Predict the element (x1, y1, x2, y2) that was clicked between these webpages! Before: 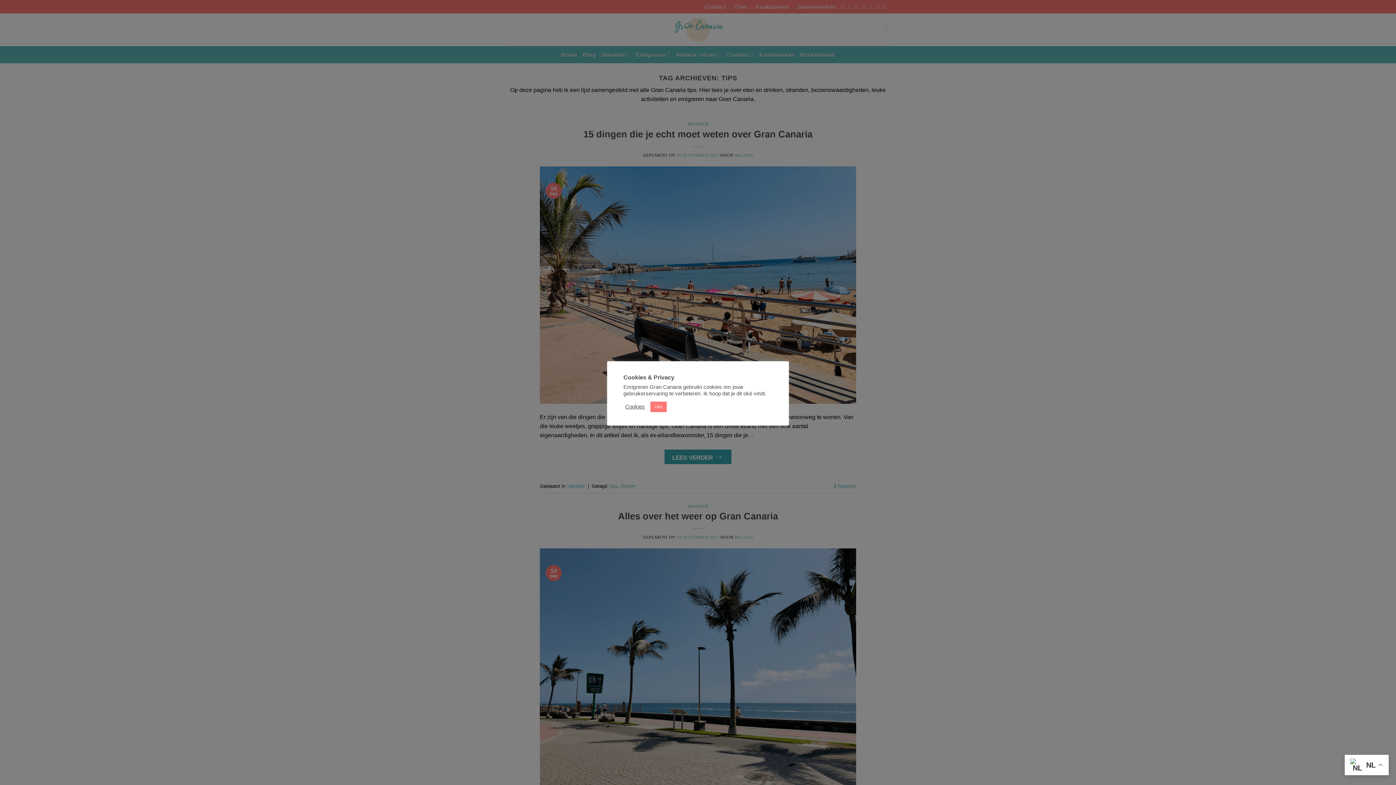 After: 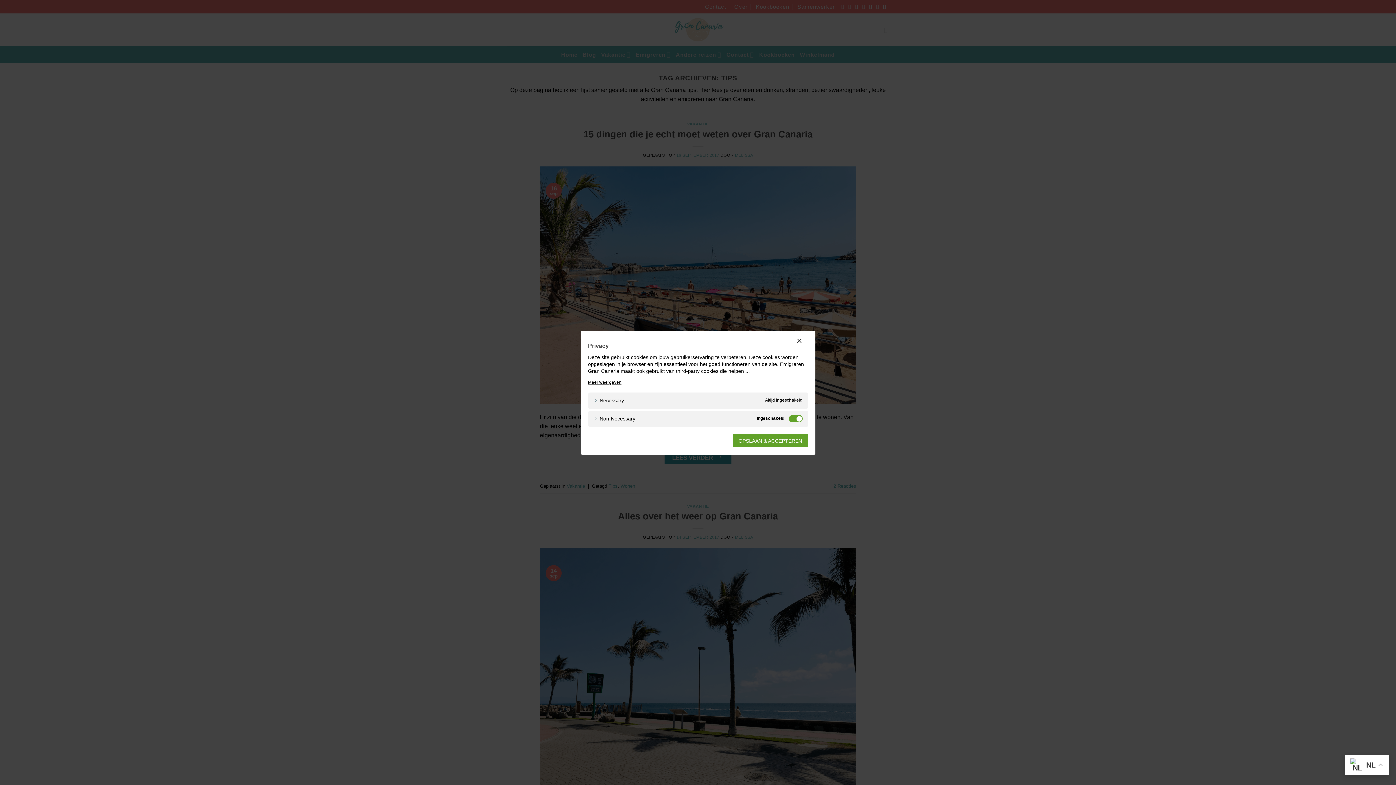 Action: bbox: (625, 403, 645, 410) label: Cookies